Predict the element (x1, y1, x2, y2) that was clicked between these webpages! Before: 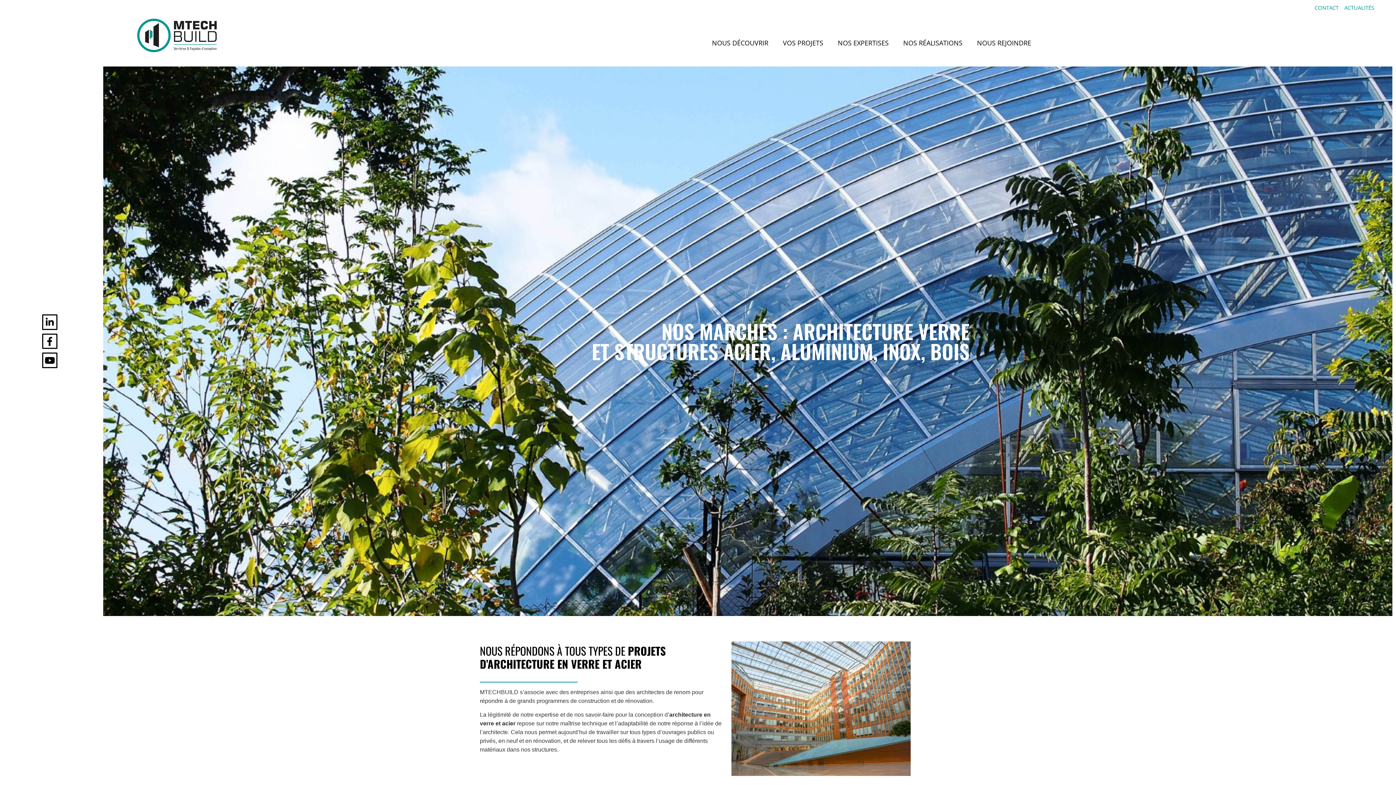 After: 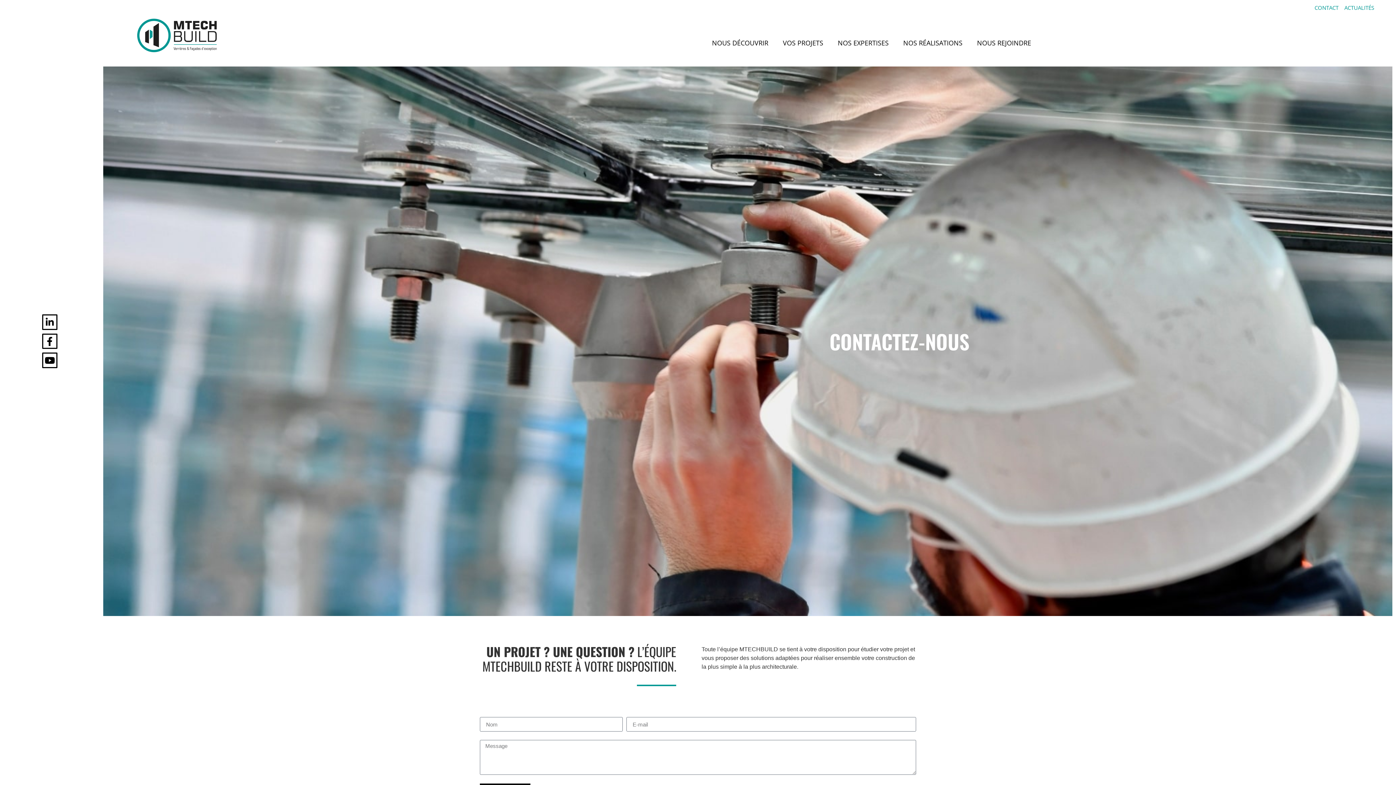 Action: label: CONTACT bbox: (1314, 3, 1338, 11)